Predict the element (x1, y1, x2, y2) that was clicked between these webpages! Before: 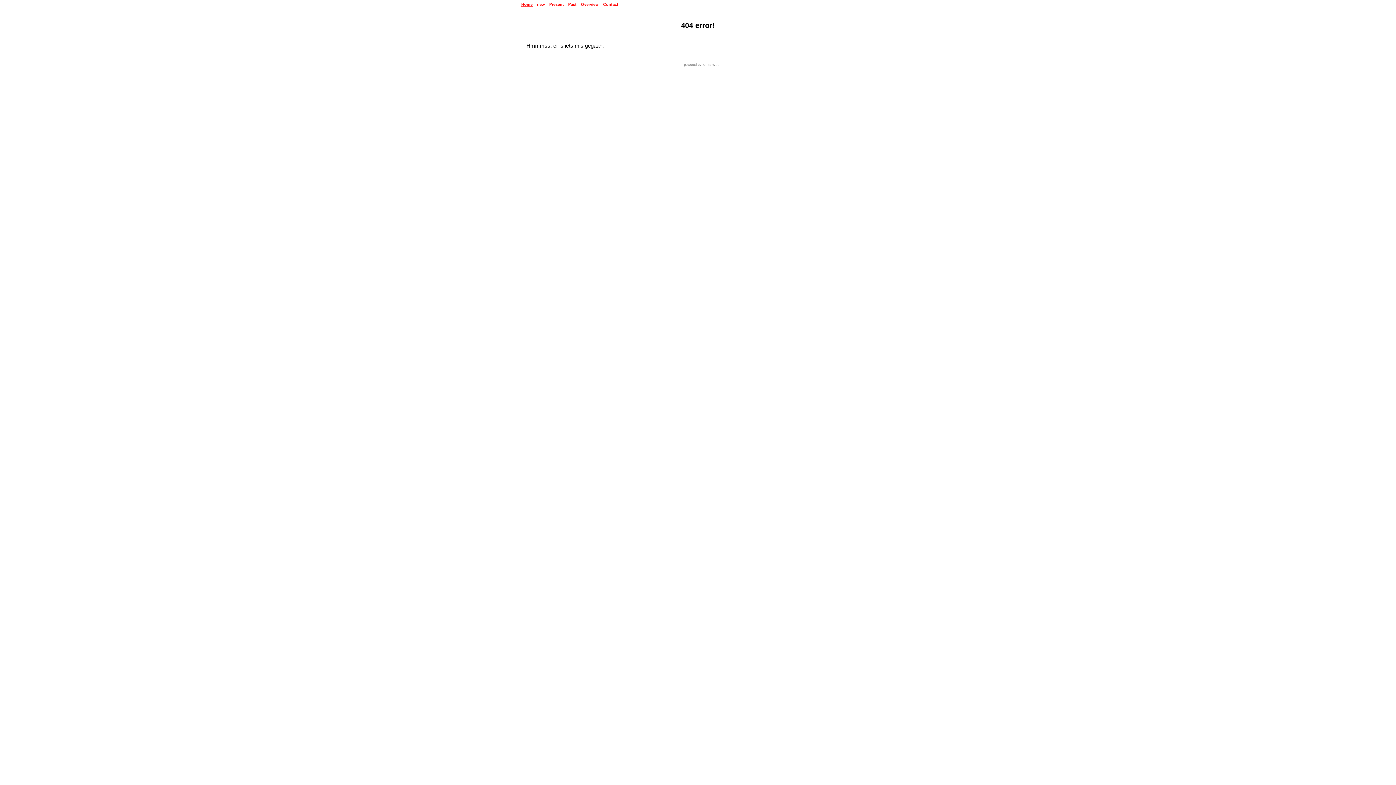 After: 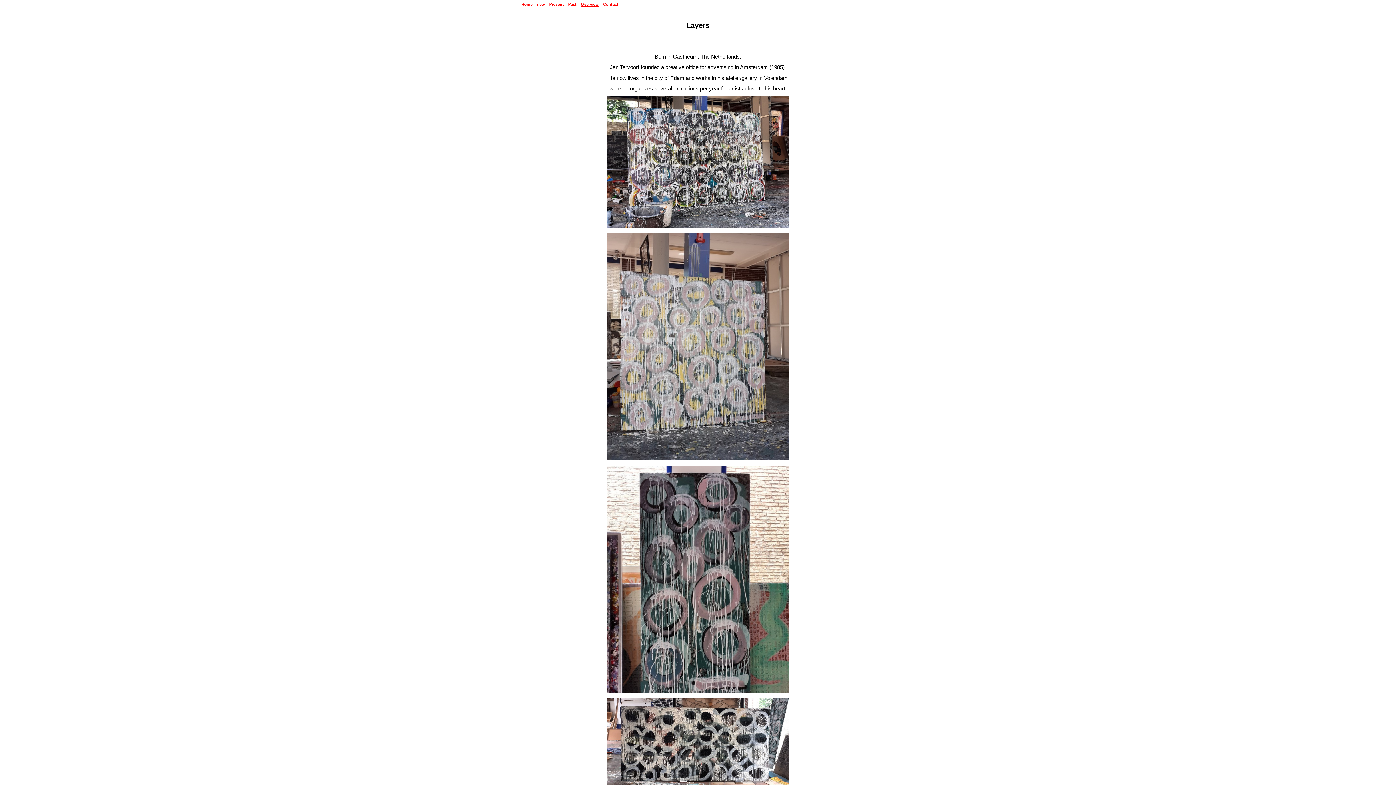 Action: label: Overview bbox: (578, 0, 601, 8)